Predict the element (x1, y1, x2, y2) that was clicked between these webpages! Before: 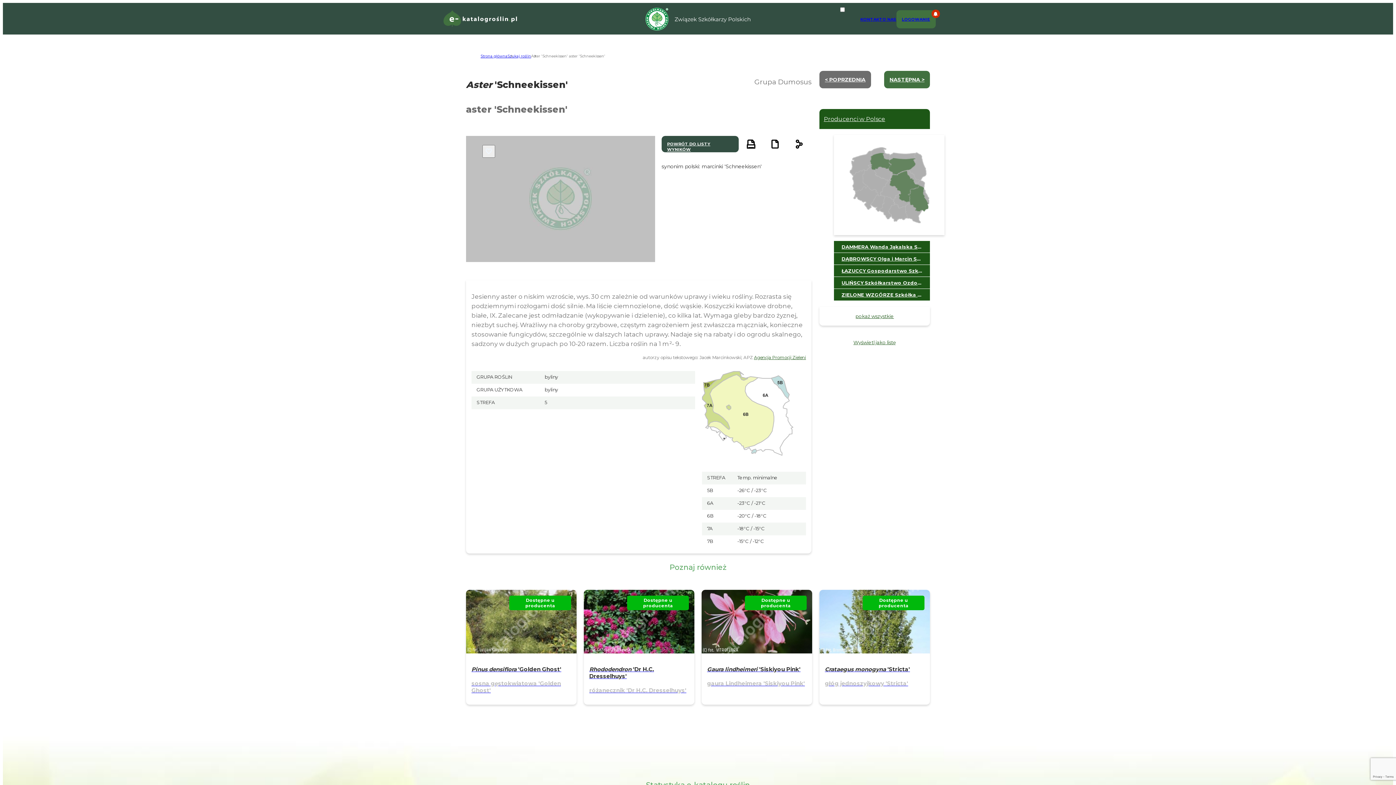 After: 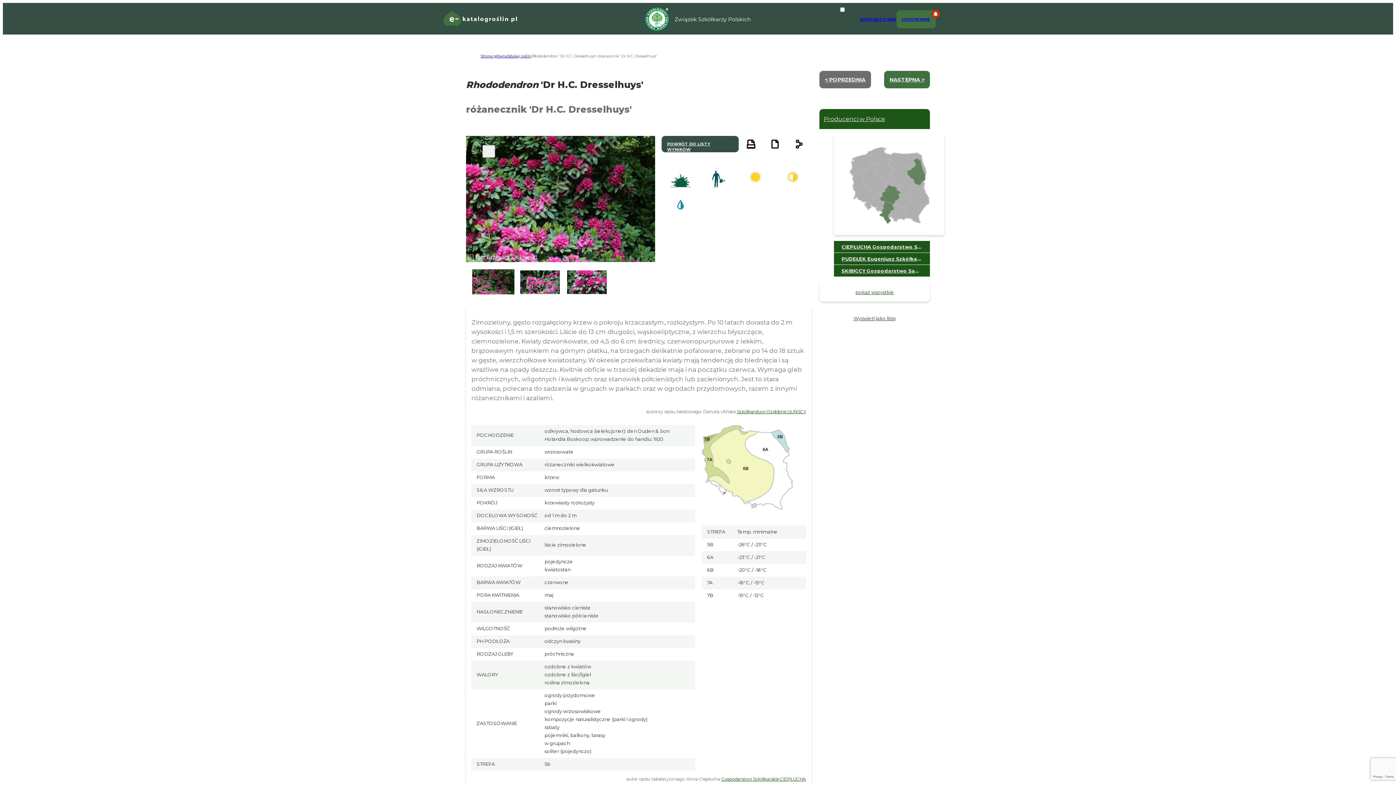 Action: label: Rhododendron 'Dr H.C. Dresselhuys'

różanecznik 'Dr H.C. Dresselhuys'

Dostępne u producenta bbox: (584, 648, 694, 705)